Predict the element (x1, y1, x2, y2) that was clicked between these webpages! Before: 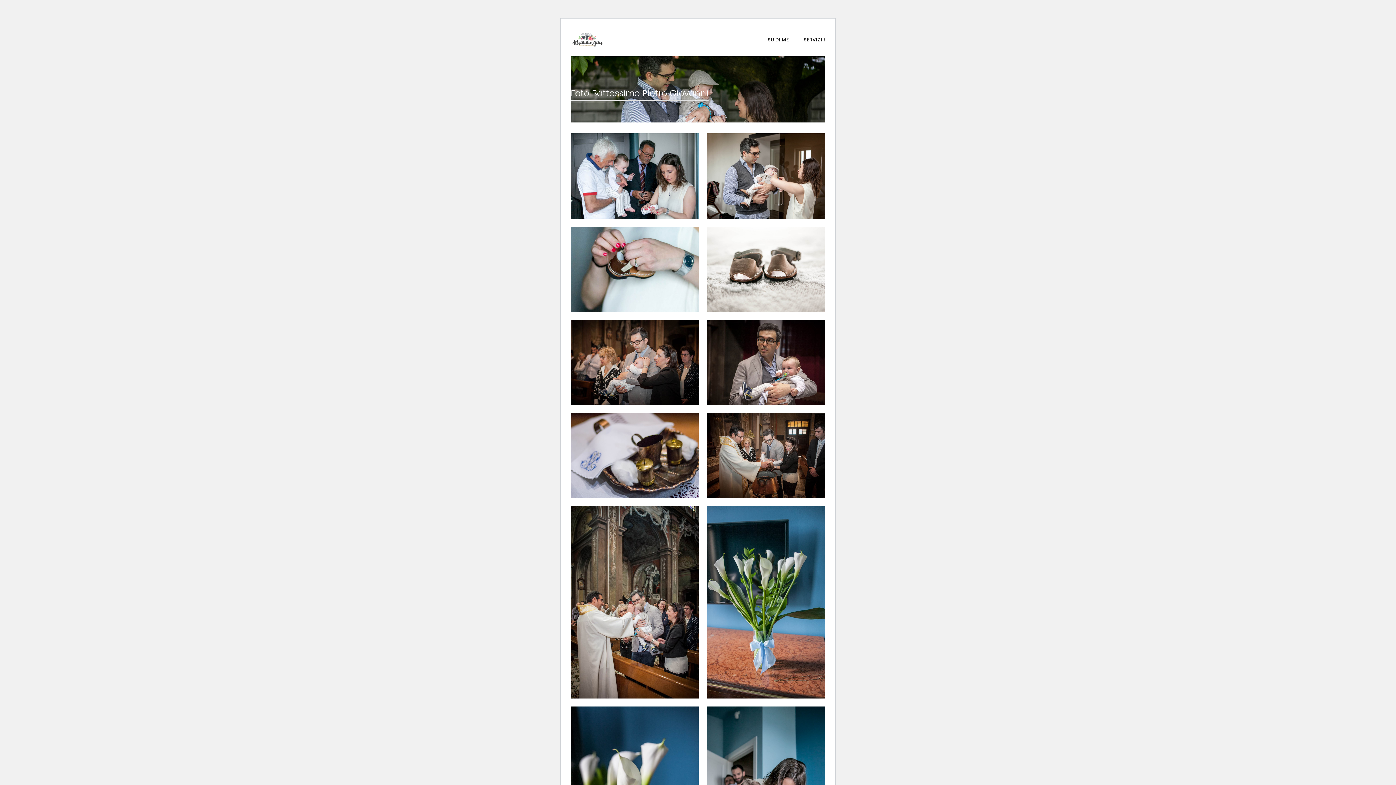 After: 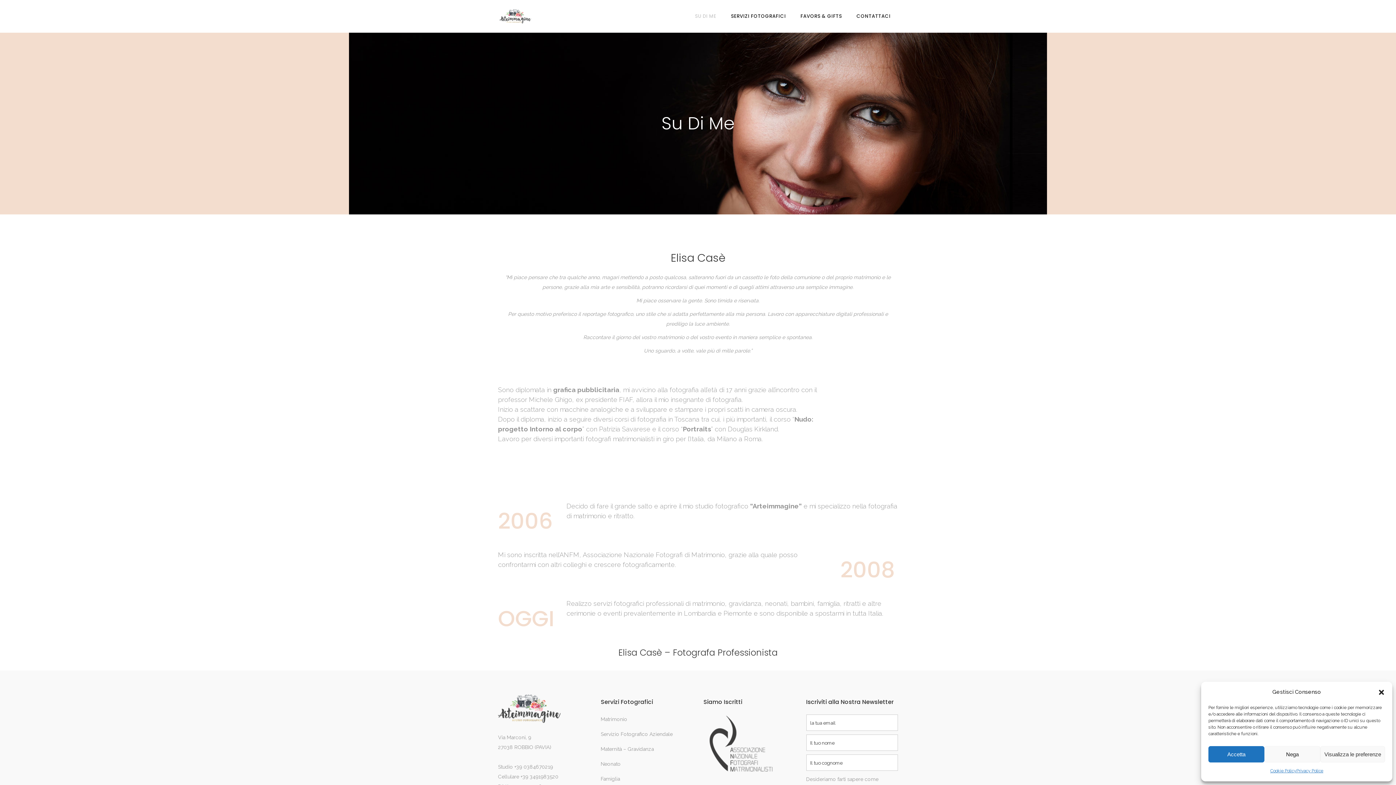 Action: label: SU DI ME bbox: (760, 23, 796, 56)